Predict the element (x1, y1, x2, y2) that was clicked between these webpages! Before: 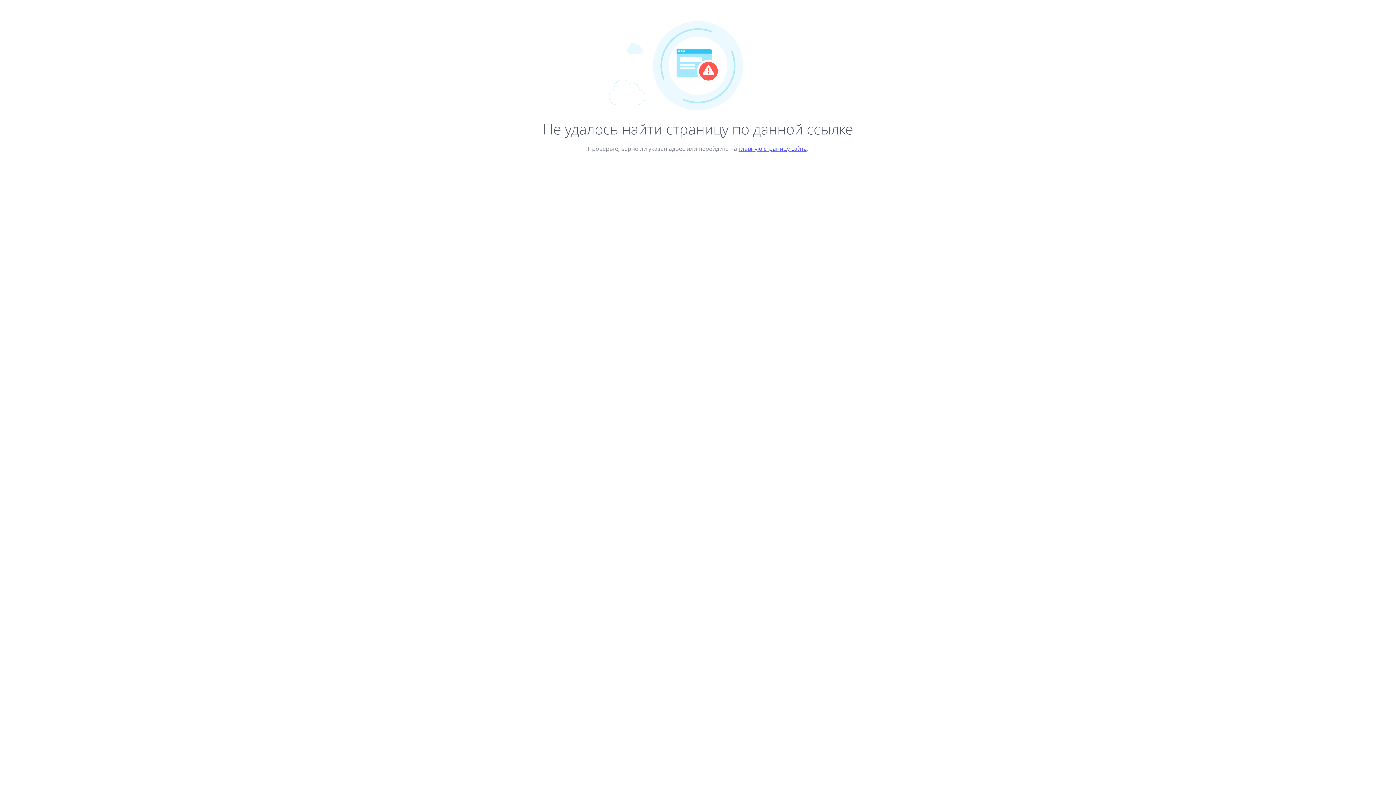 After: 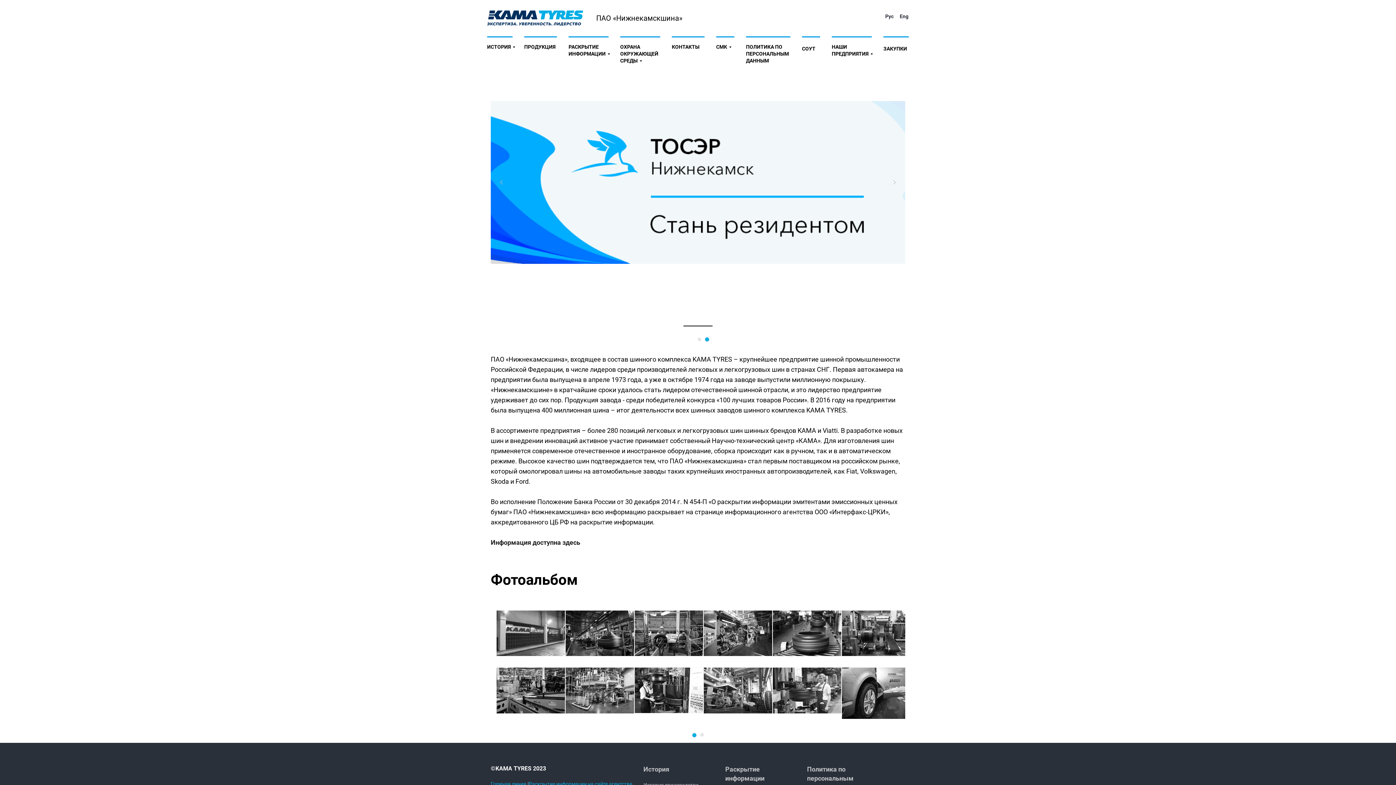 Action: bbox: (738, 144, 807, 152) label: главную страницу сайта